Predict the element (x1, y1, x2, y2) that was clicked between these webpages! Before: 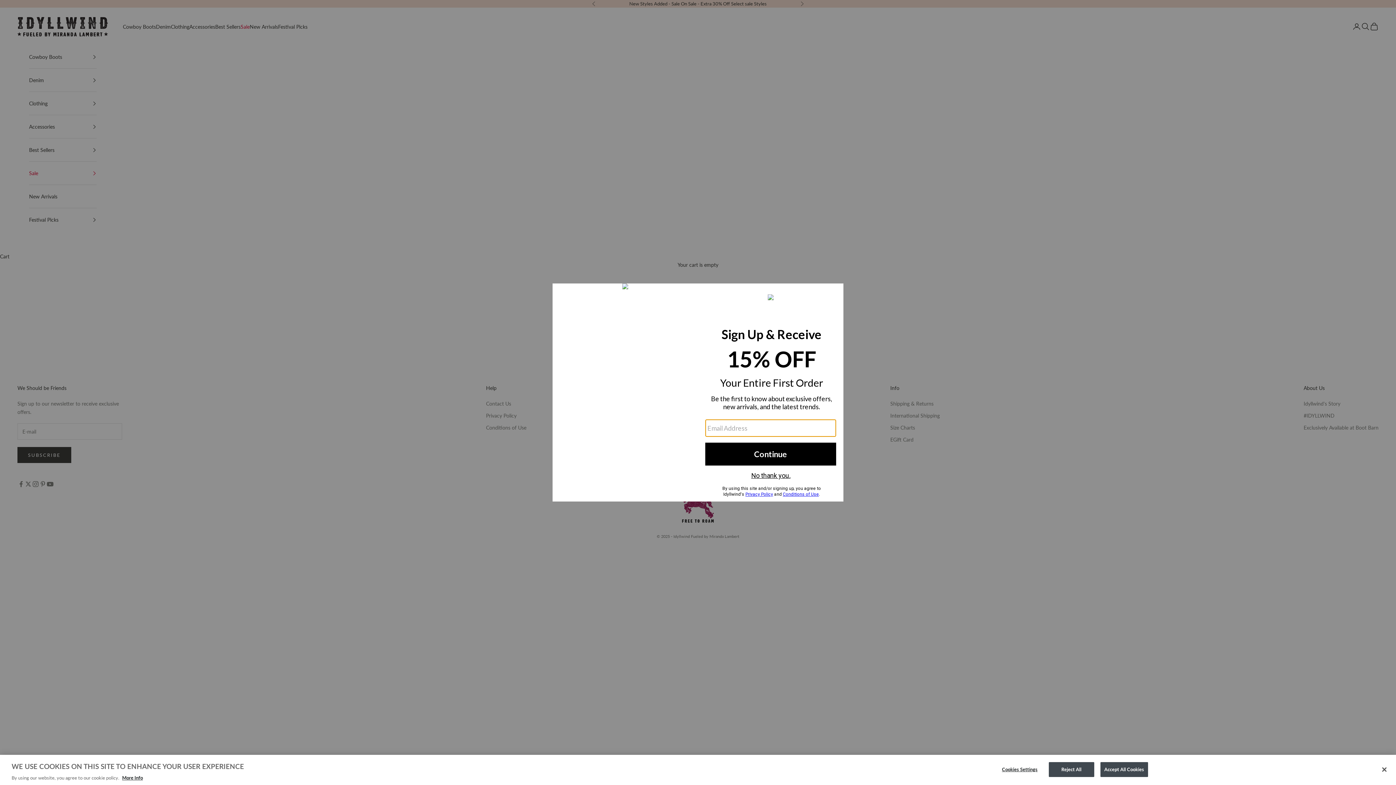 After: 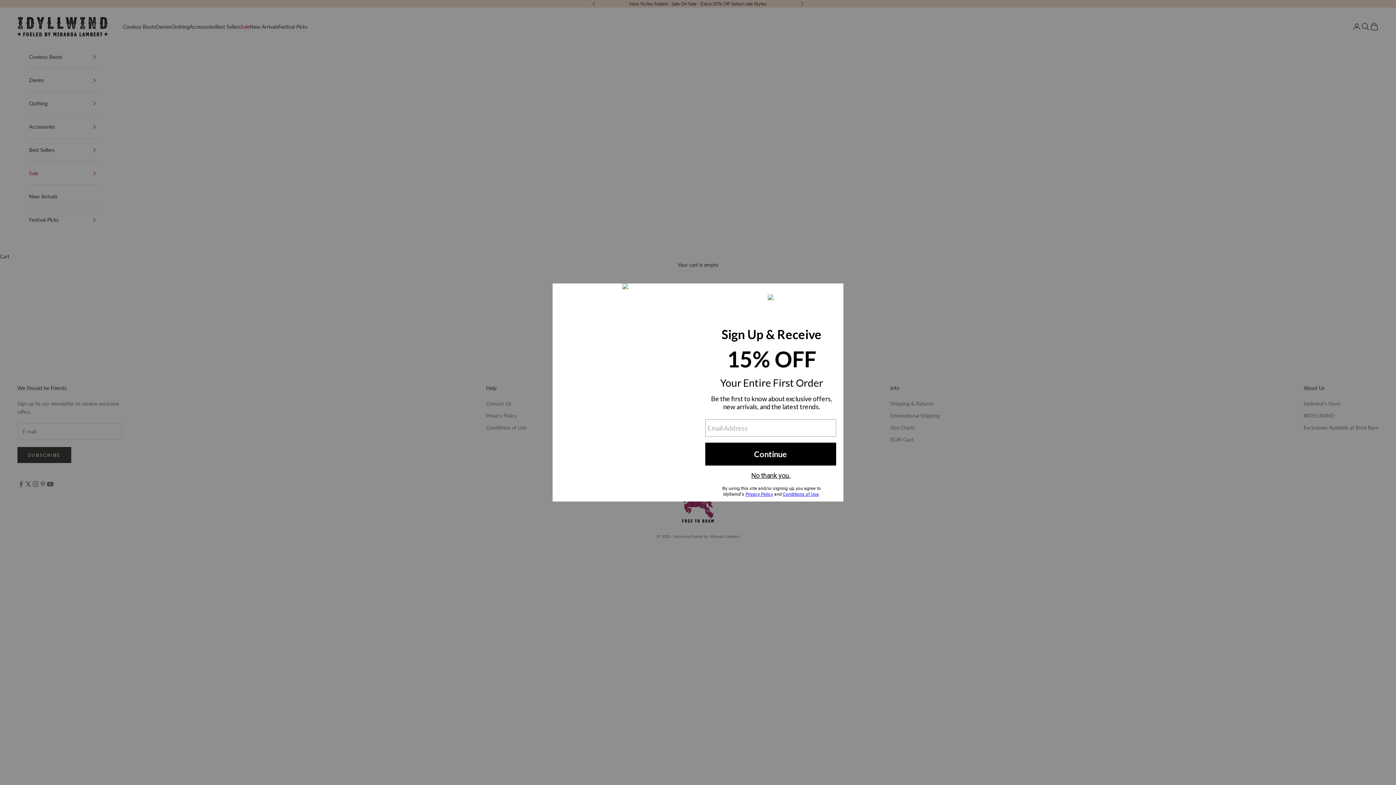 Action: label: Accept All Cookies bbox: (1100, 762, 1148, 777)